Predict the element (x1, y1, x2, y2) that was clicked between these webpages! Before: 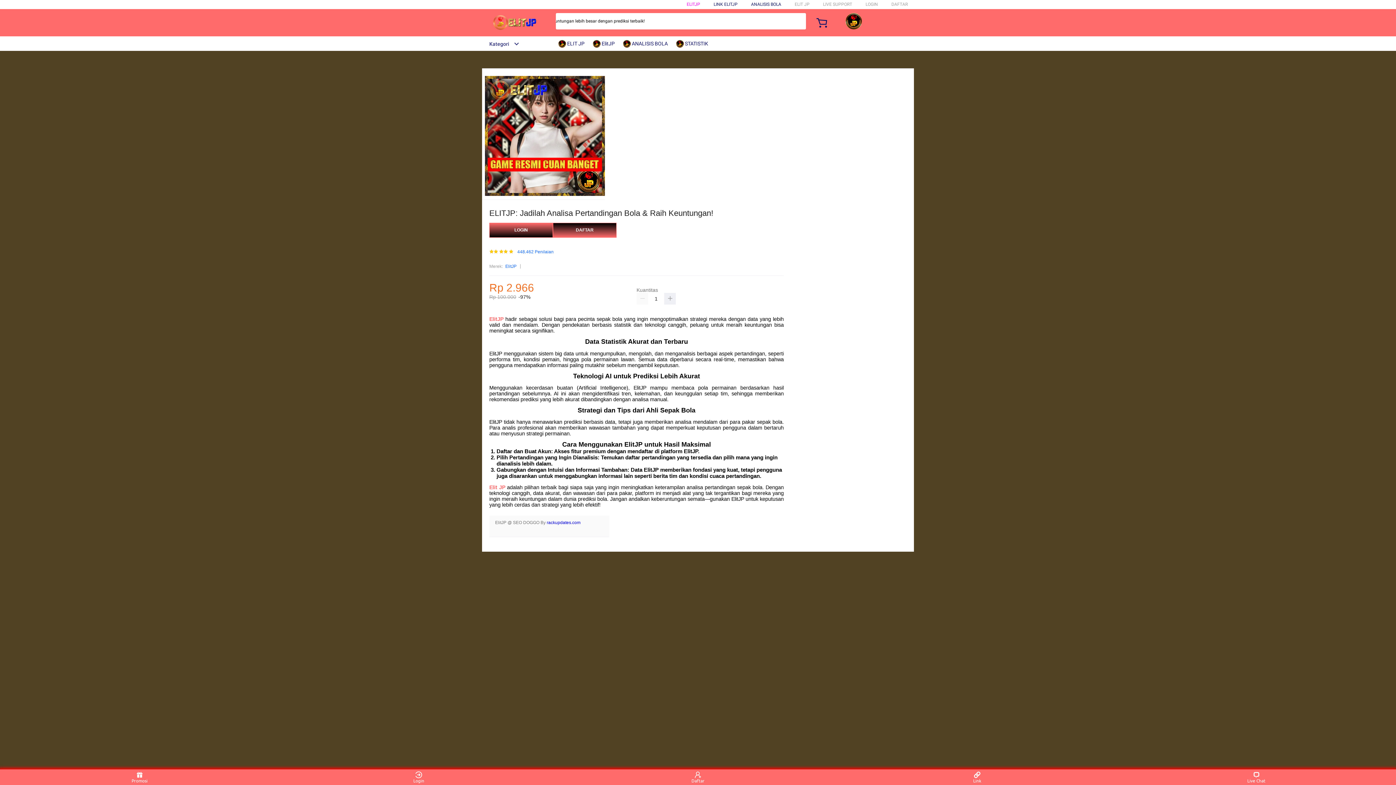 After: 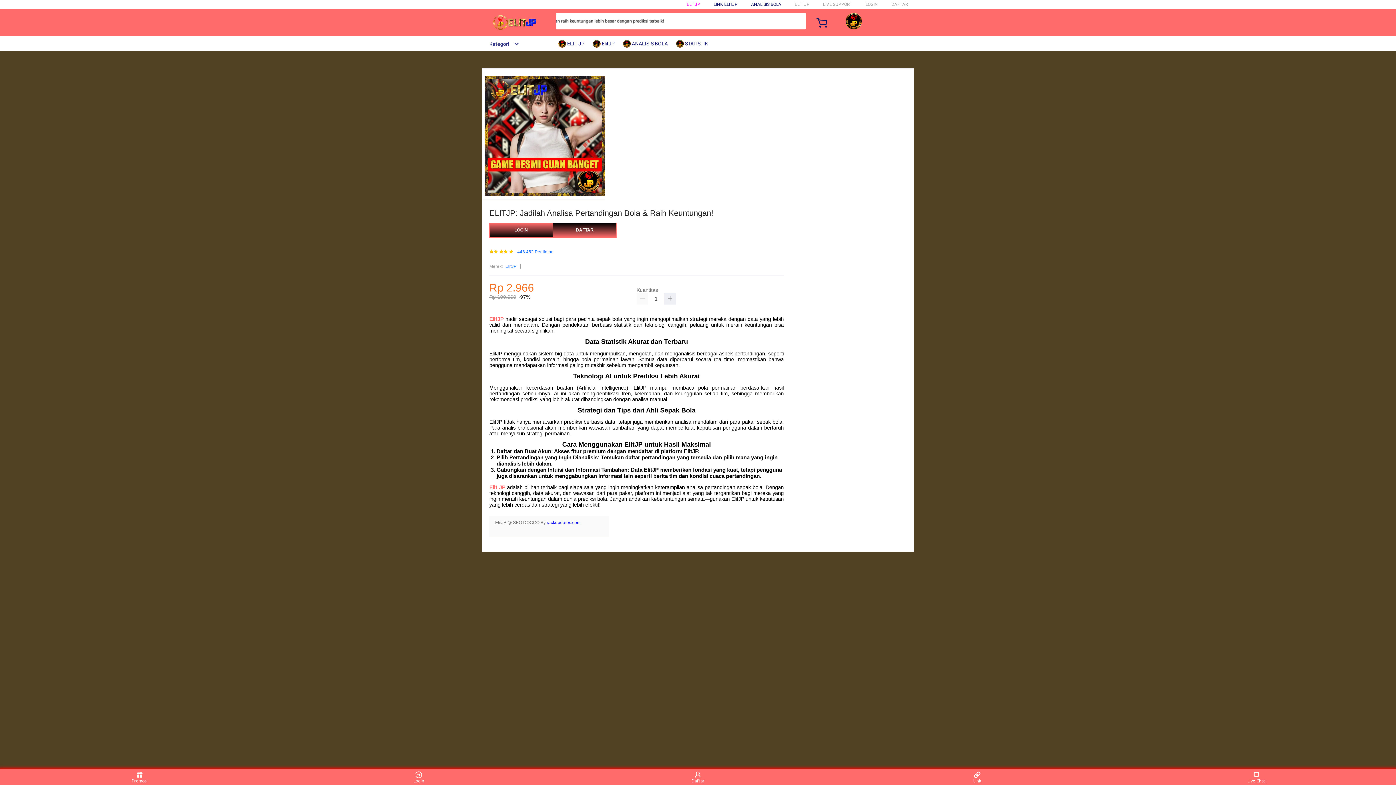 Action: label:  ElitJP bbox: (593, 36, 618, 50)